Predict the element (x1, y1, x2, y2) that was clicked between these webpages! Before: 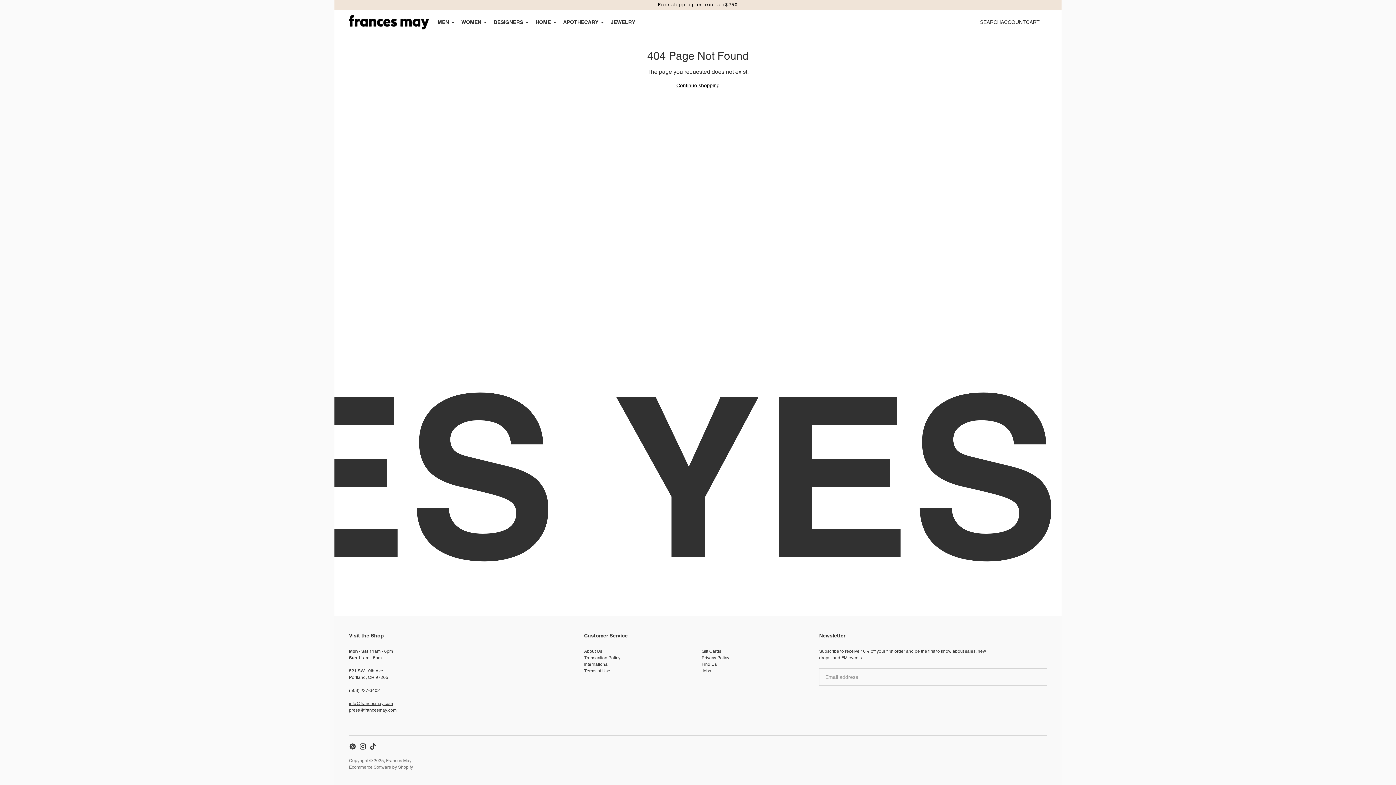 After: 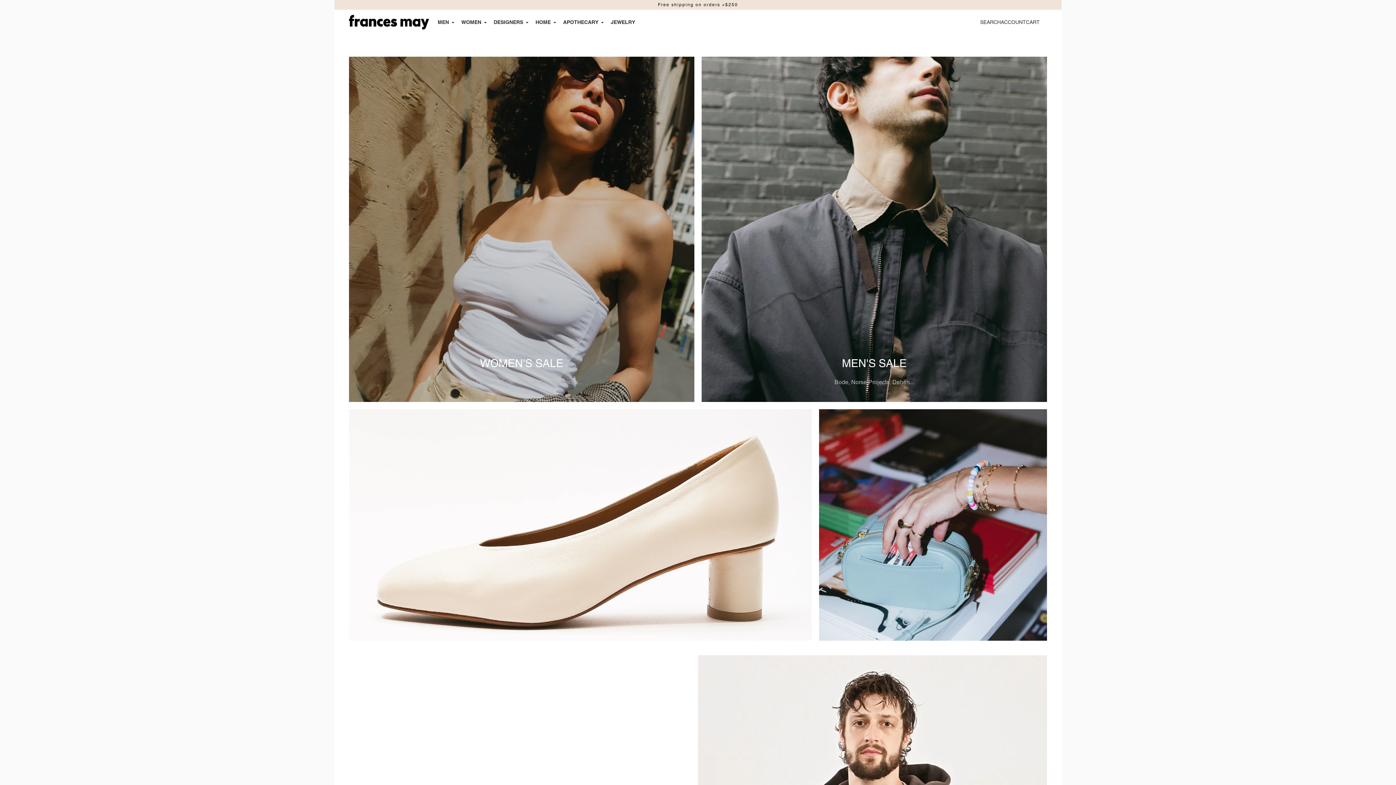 Action: label: Continue shopping bbox: (676, 82, 719, 88)